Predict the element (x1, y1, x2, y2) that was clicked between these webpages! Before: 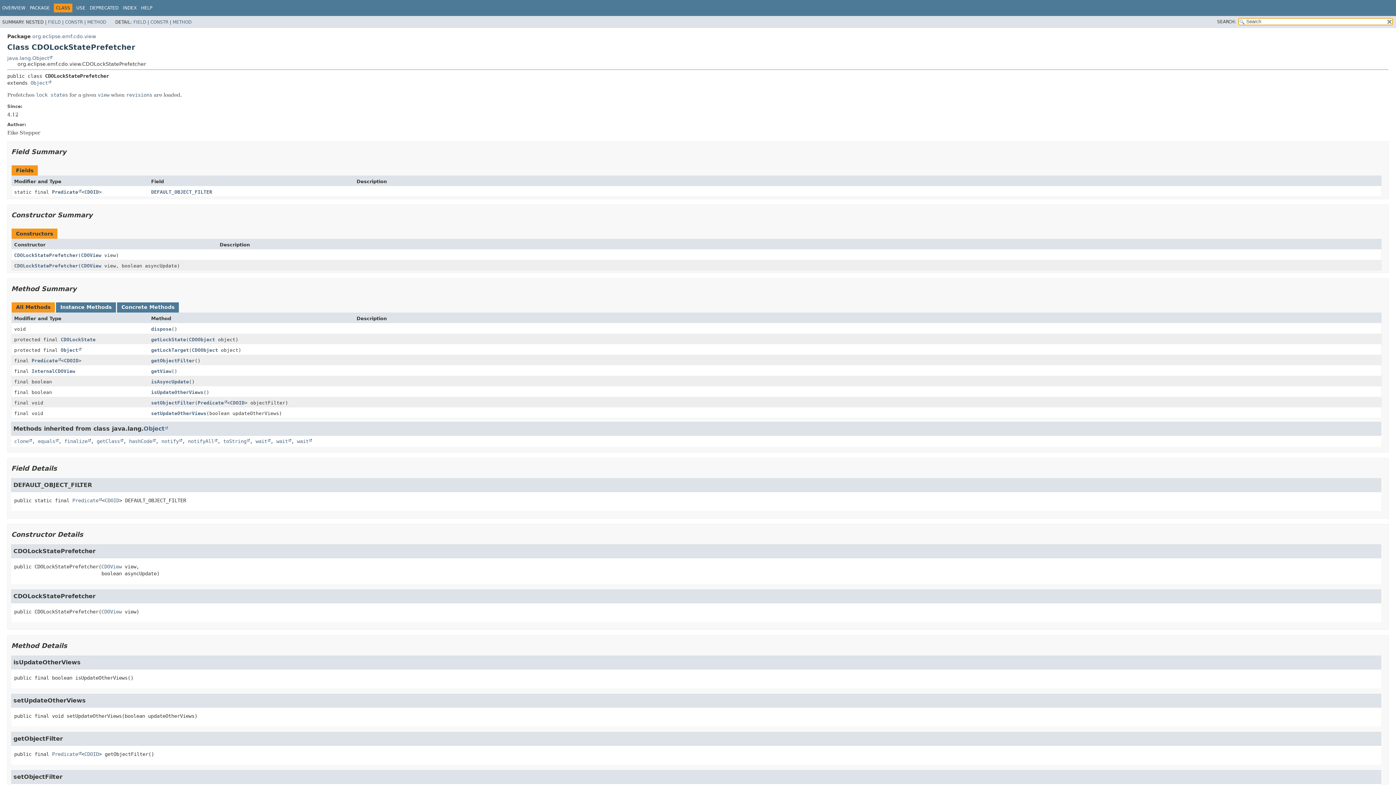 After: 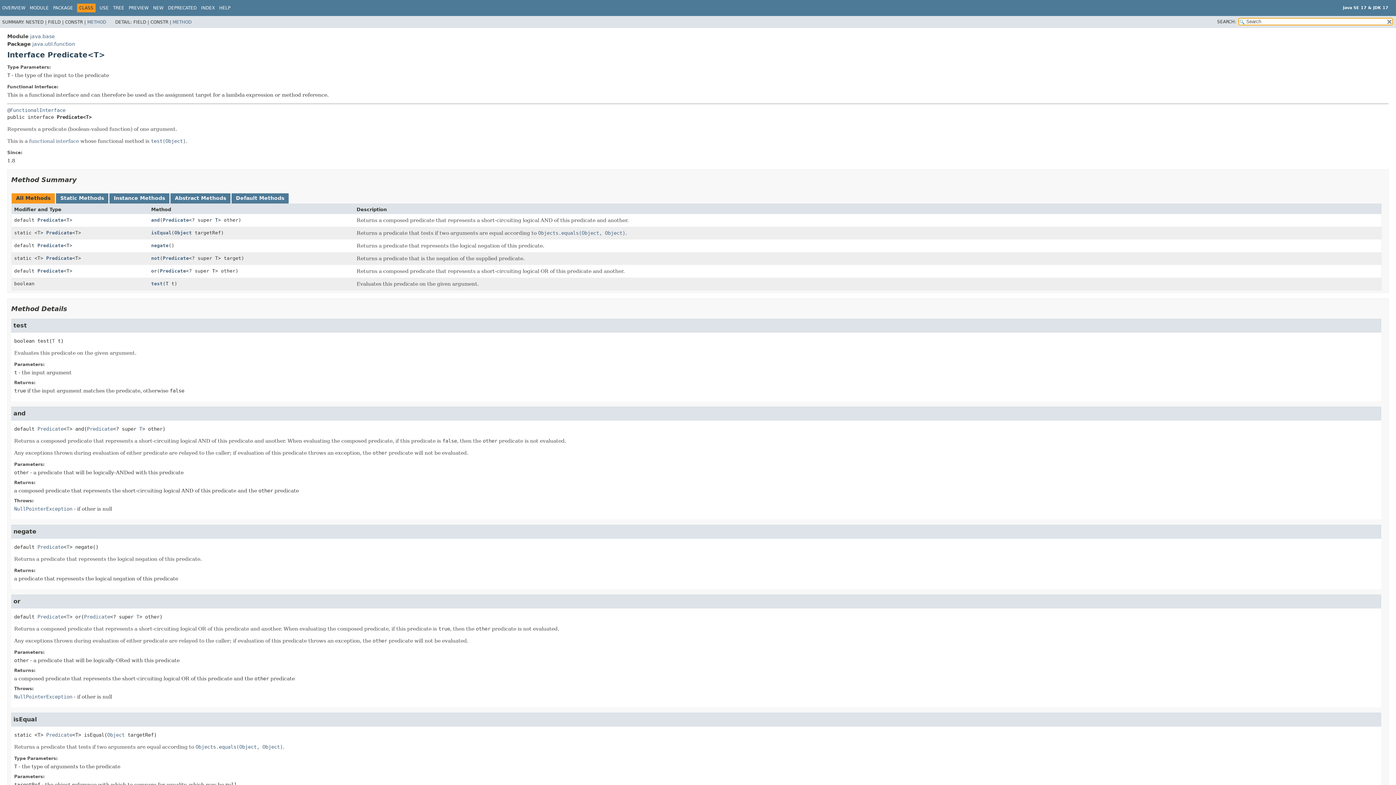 Action: label: Predicate bbox: (197, 400, 227, 405)